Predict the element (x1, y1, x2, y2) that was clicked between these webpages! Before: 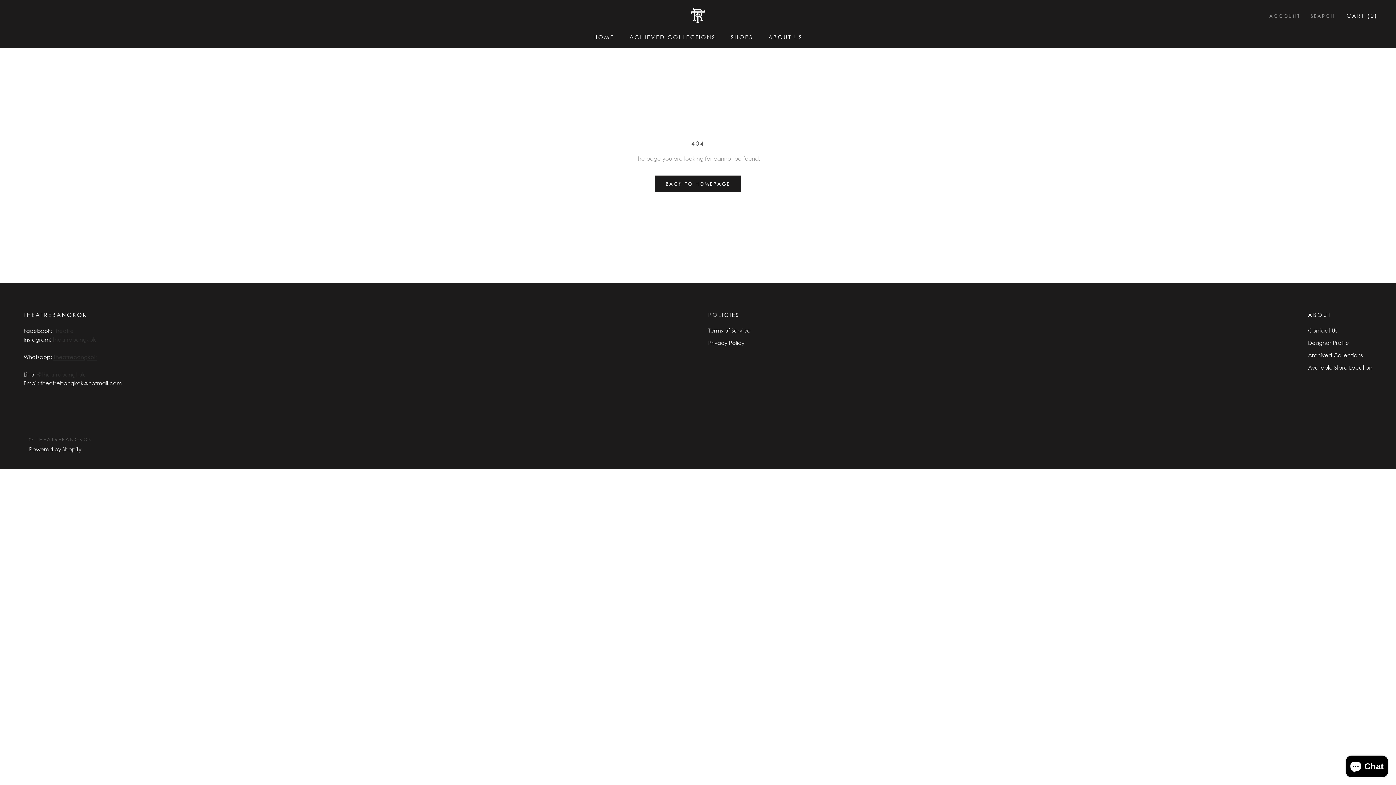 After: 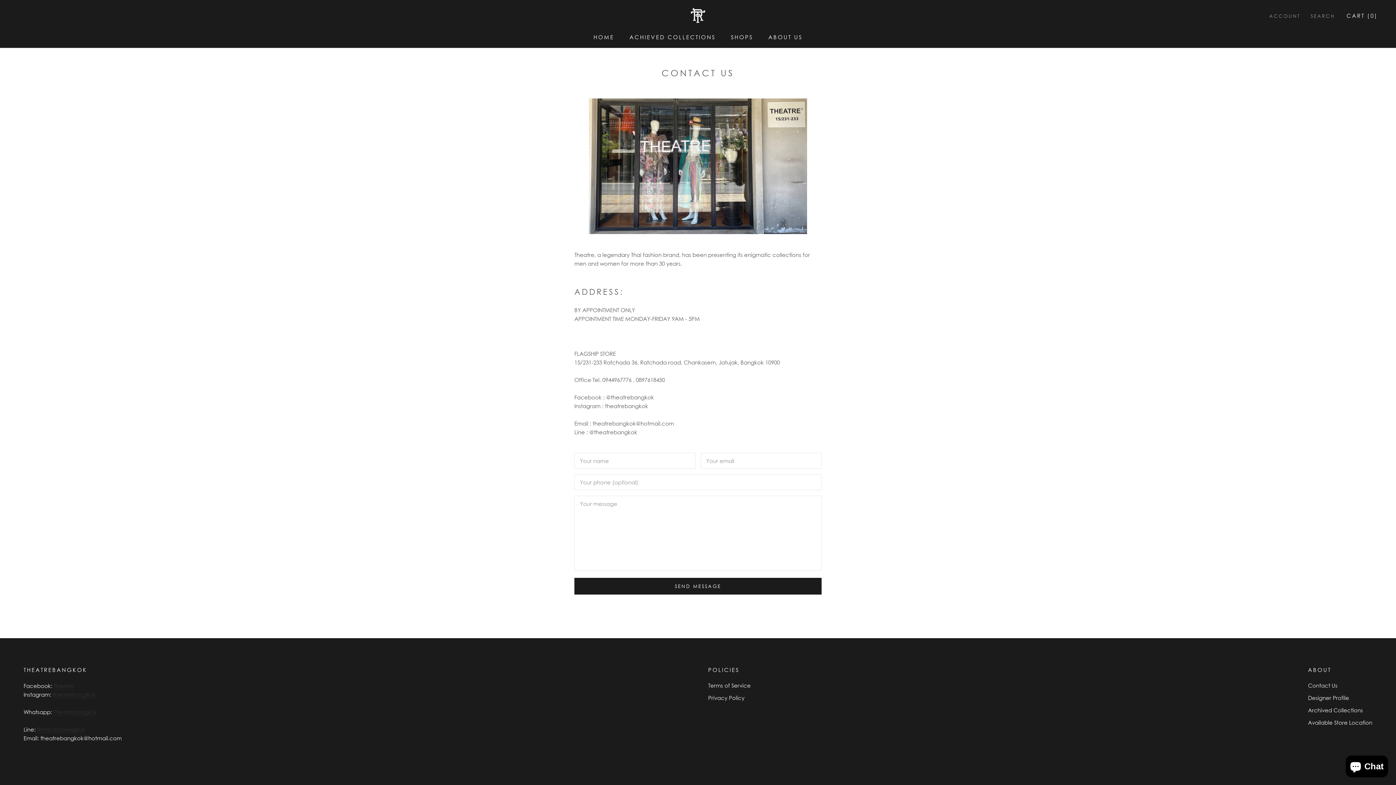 Action: bbox: (1308, 326, 1372, 334) label: Contact Us